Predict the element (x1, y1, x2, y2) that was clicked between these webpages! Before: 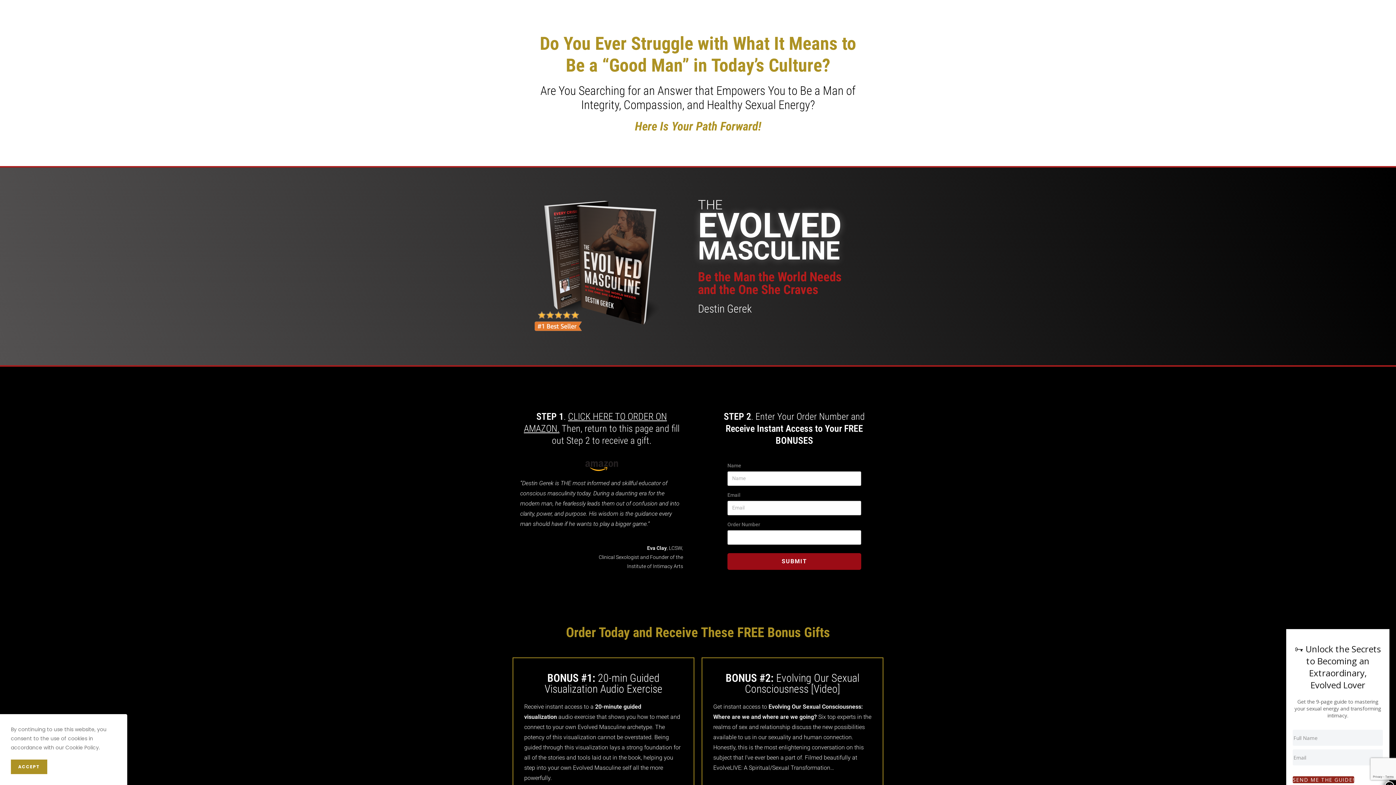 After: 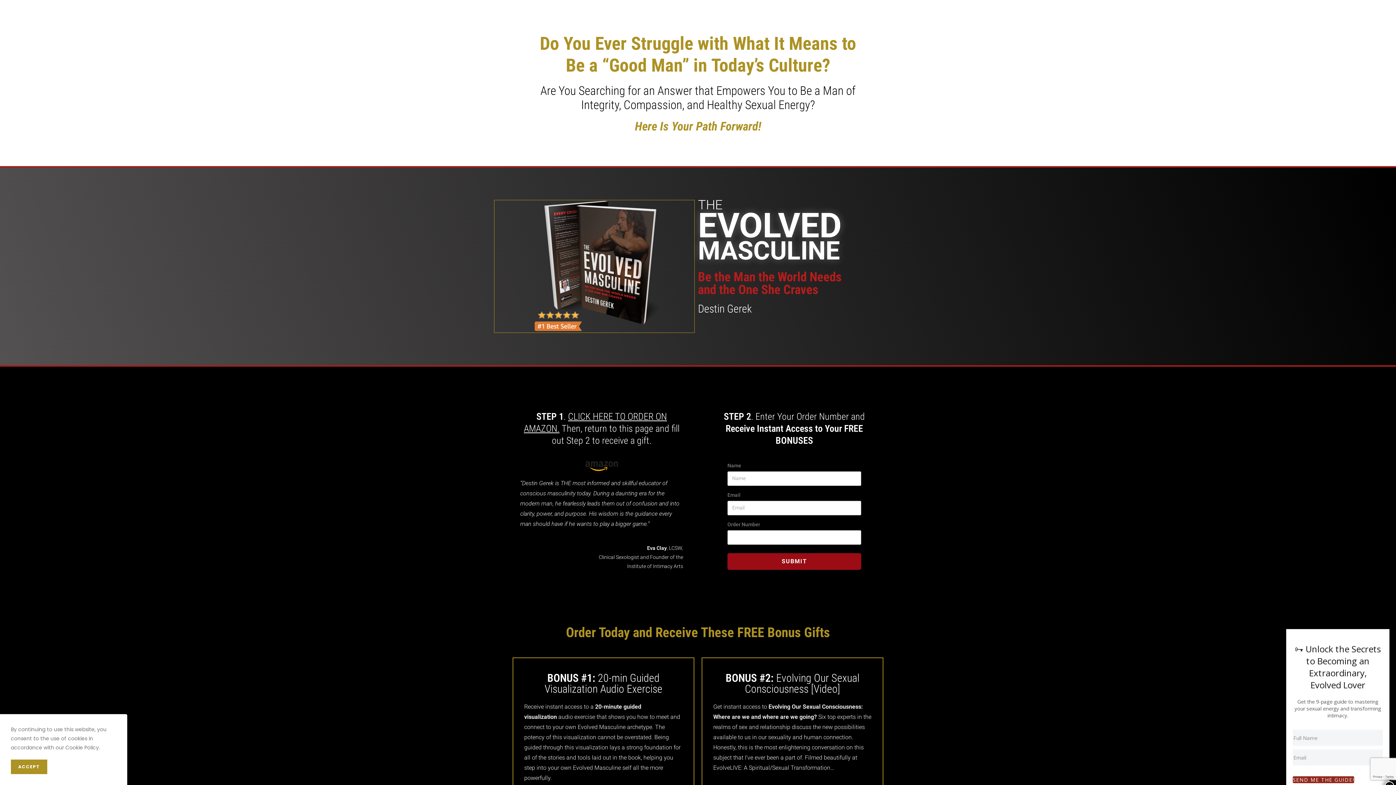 Action: bbox: (494, 200, 694, 332)